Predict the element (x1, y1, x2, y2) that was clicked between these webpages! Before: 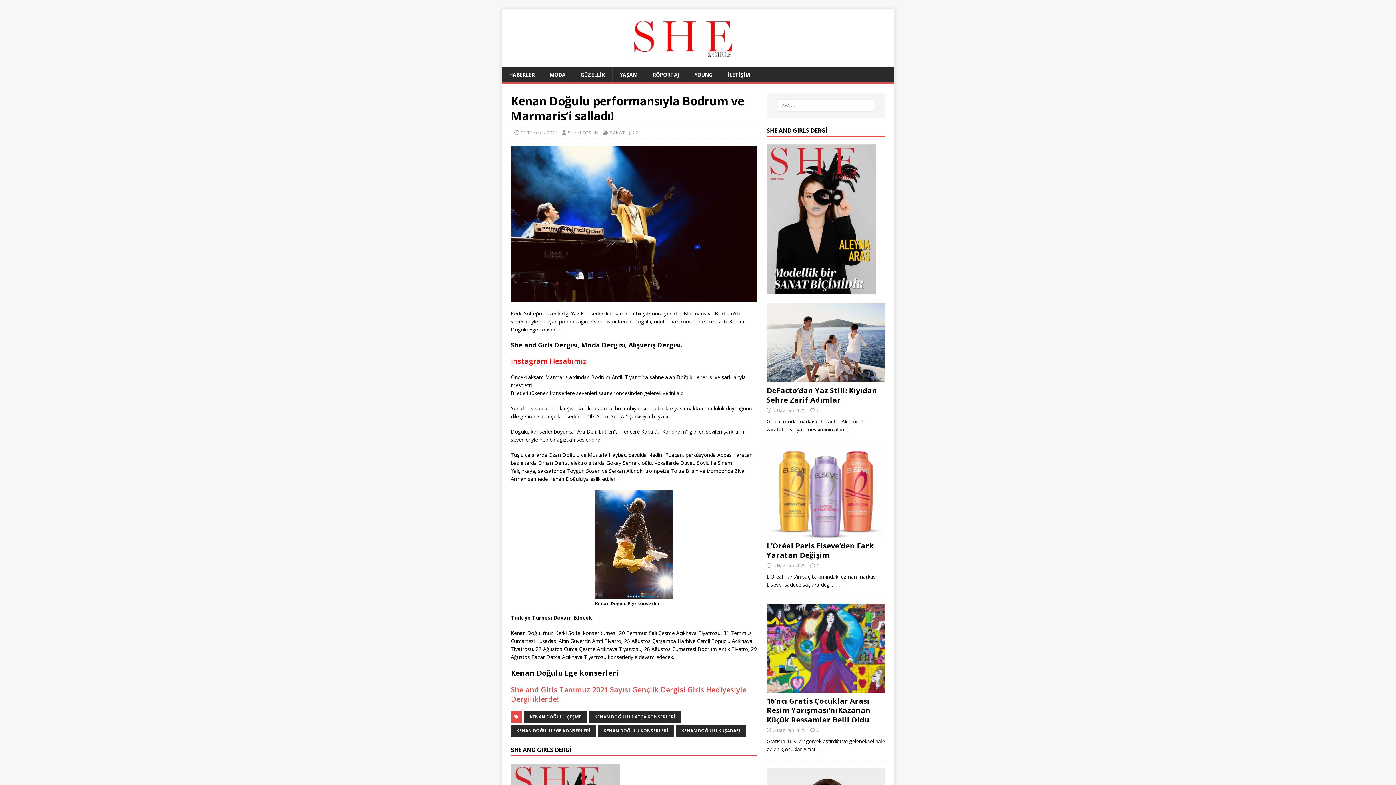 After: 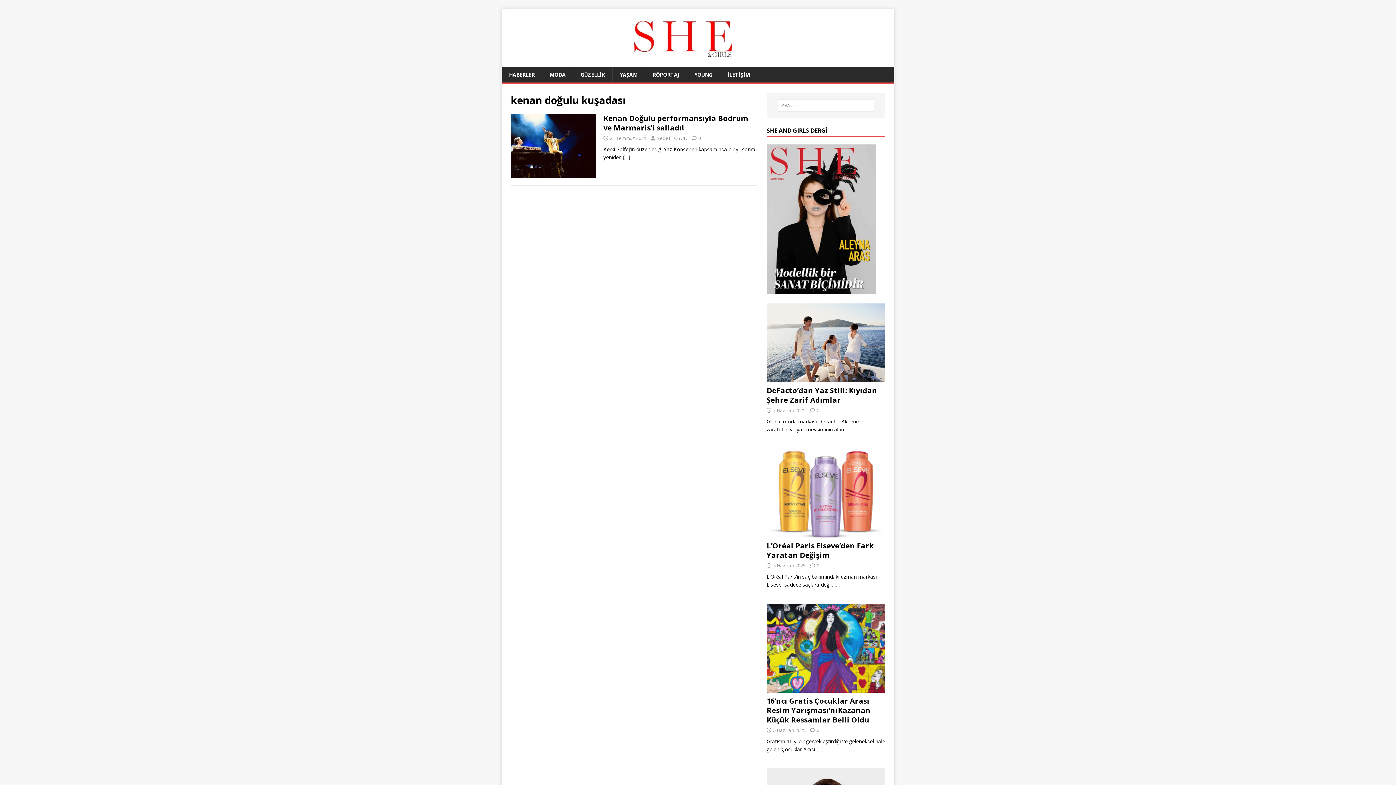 Action: label: KENAN DOĞULU KUŞADASI bbox: (676, 725, 745, 737)